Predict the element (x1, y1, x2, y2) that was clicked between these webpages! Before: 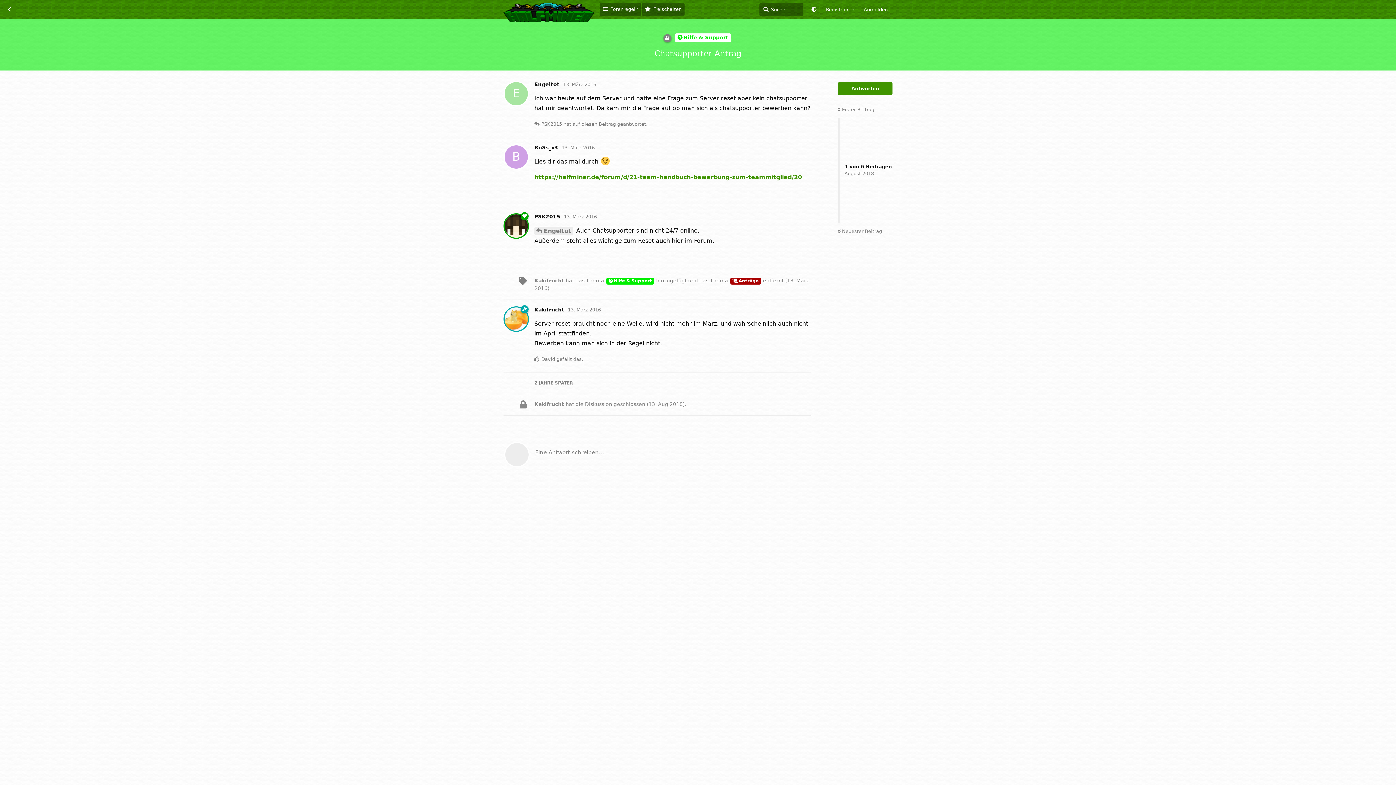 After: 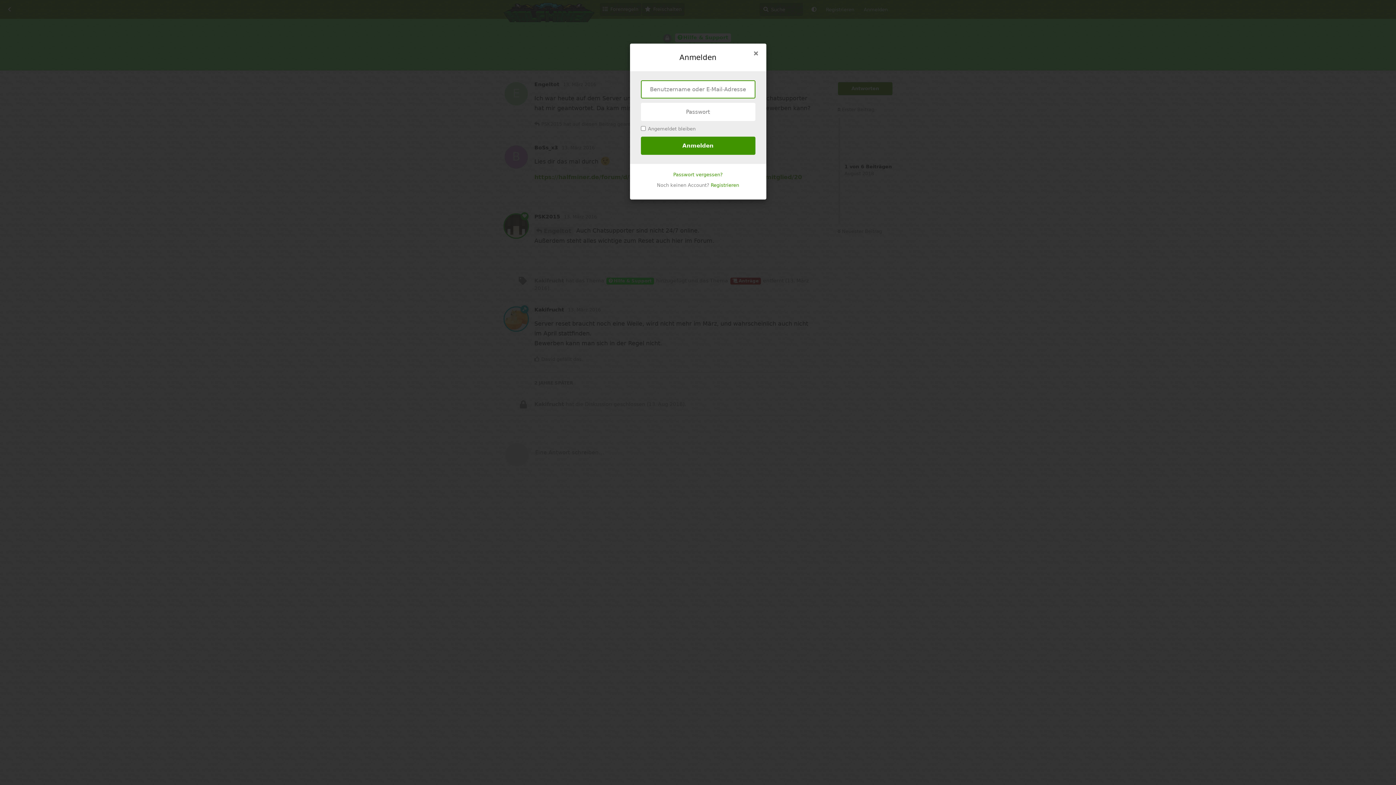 Action: bbox: (777, 117, 810, 130) label: Antworten